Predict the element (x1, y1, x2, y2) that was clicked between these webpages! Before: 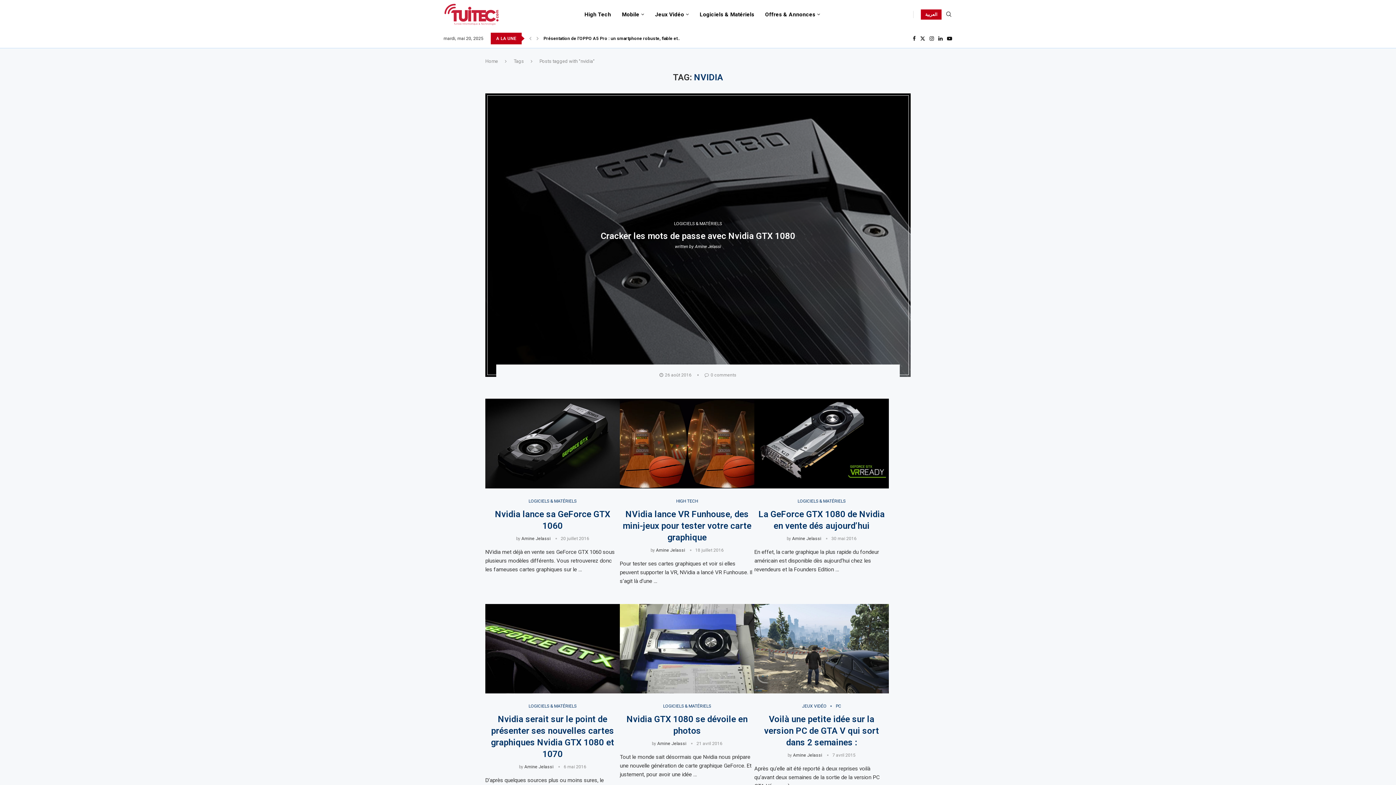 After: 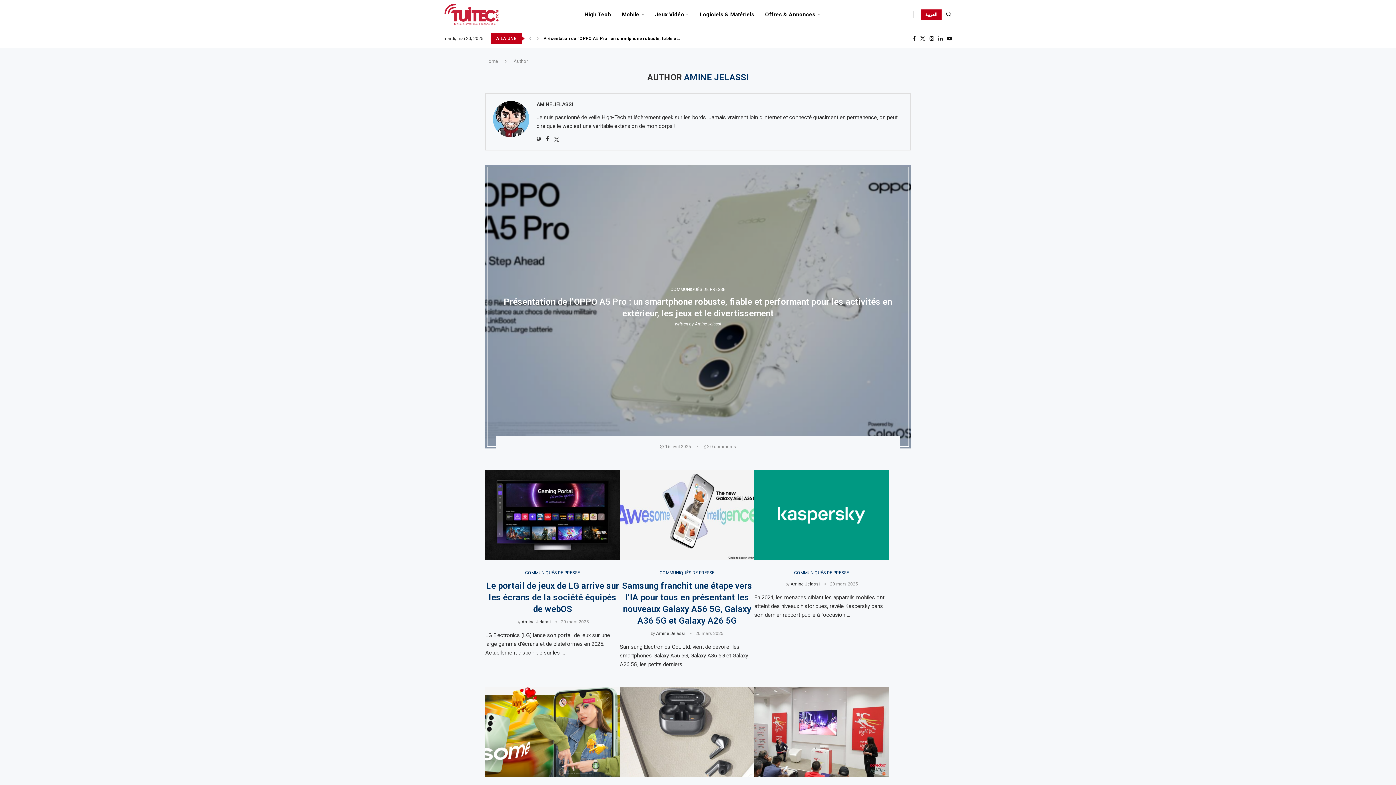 Action: label: Amine Jelassi bbox: (657, 741, 686, 746)